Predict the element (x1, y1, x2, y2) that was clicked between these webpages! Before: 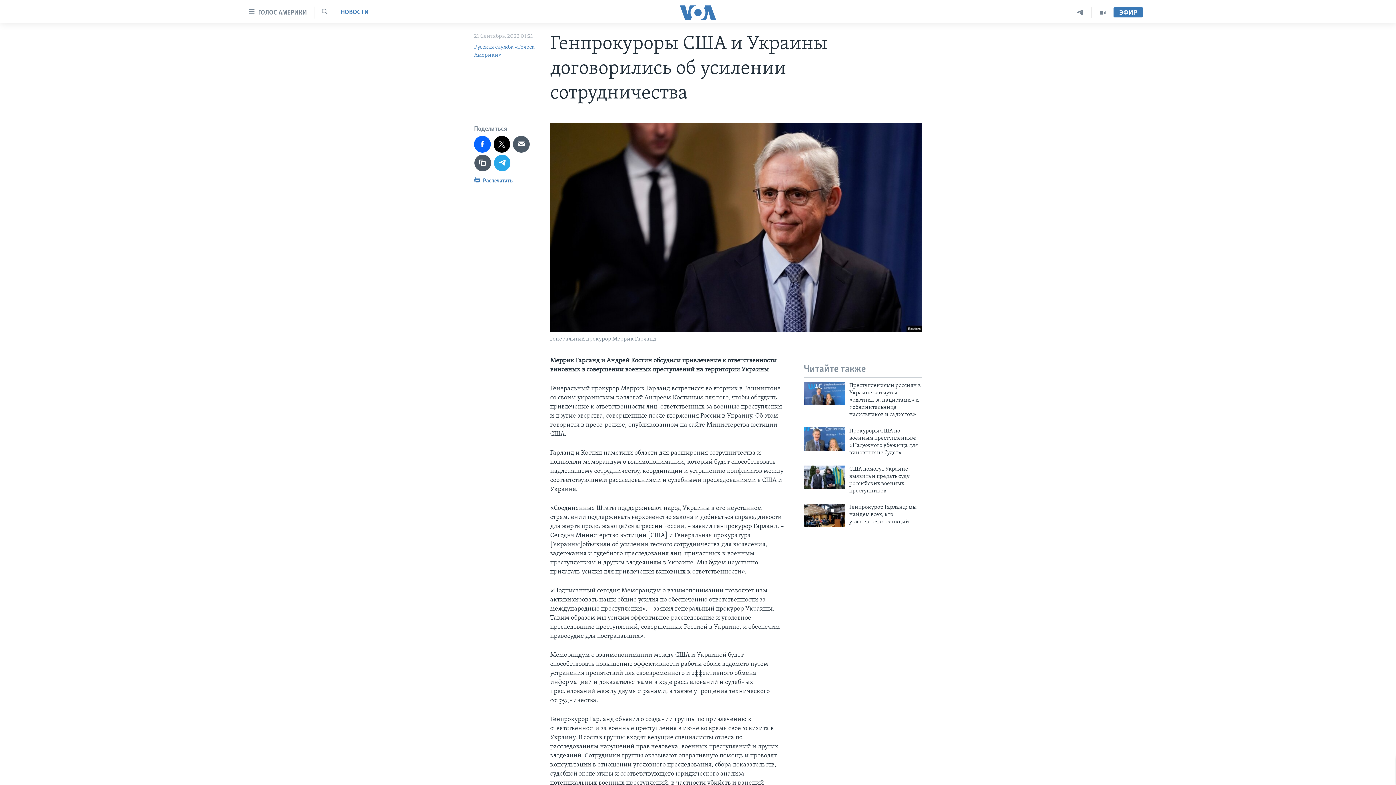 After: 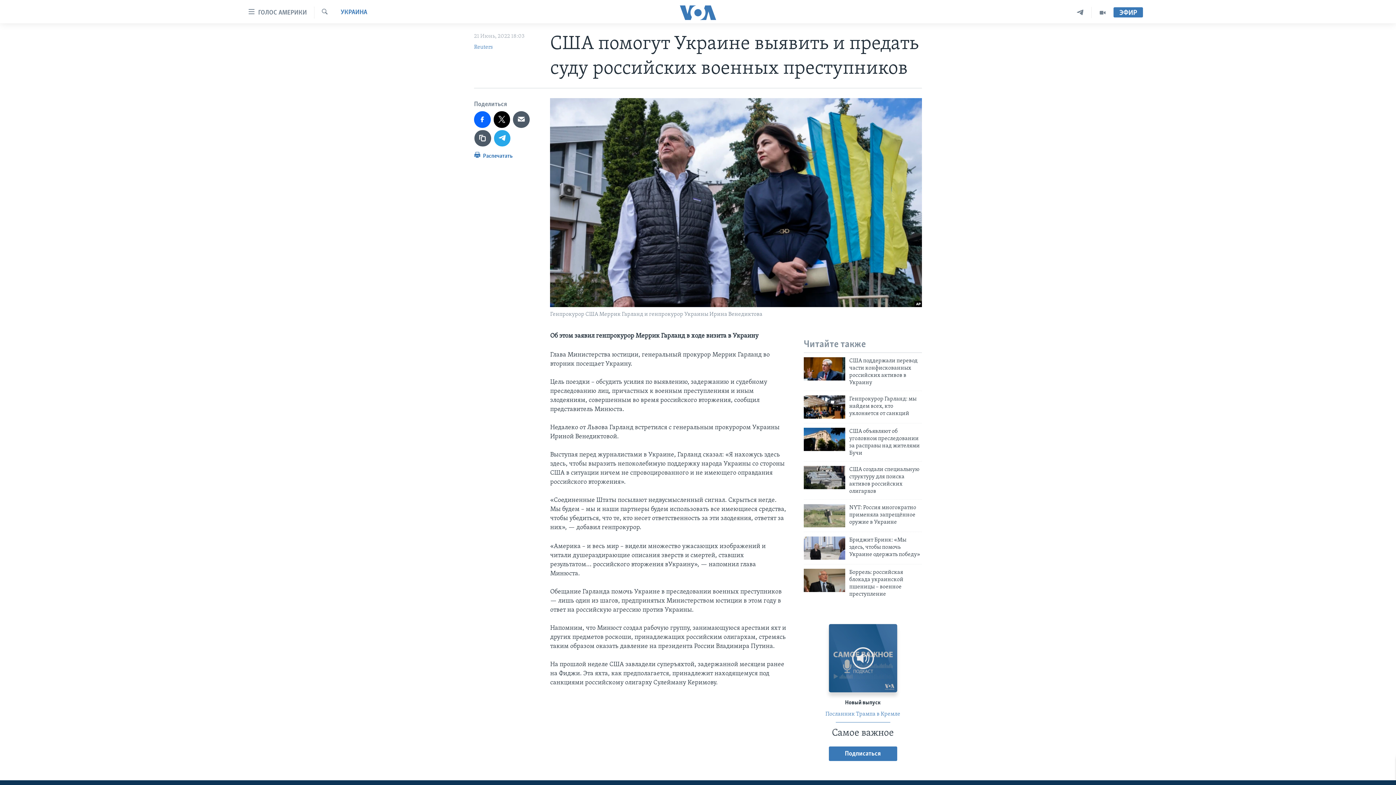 Action: bbox: (849, 465, 922, 499) label: США помогут Украине выявить и предать суду российских военных преступников